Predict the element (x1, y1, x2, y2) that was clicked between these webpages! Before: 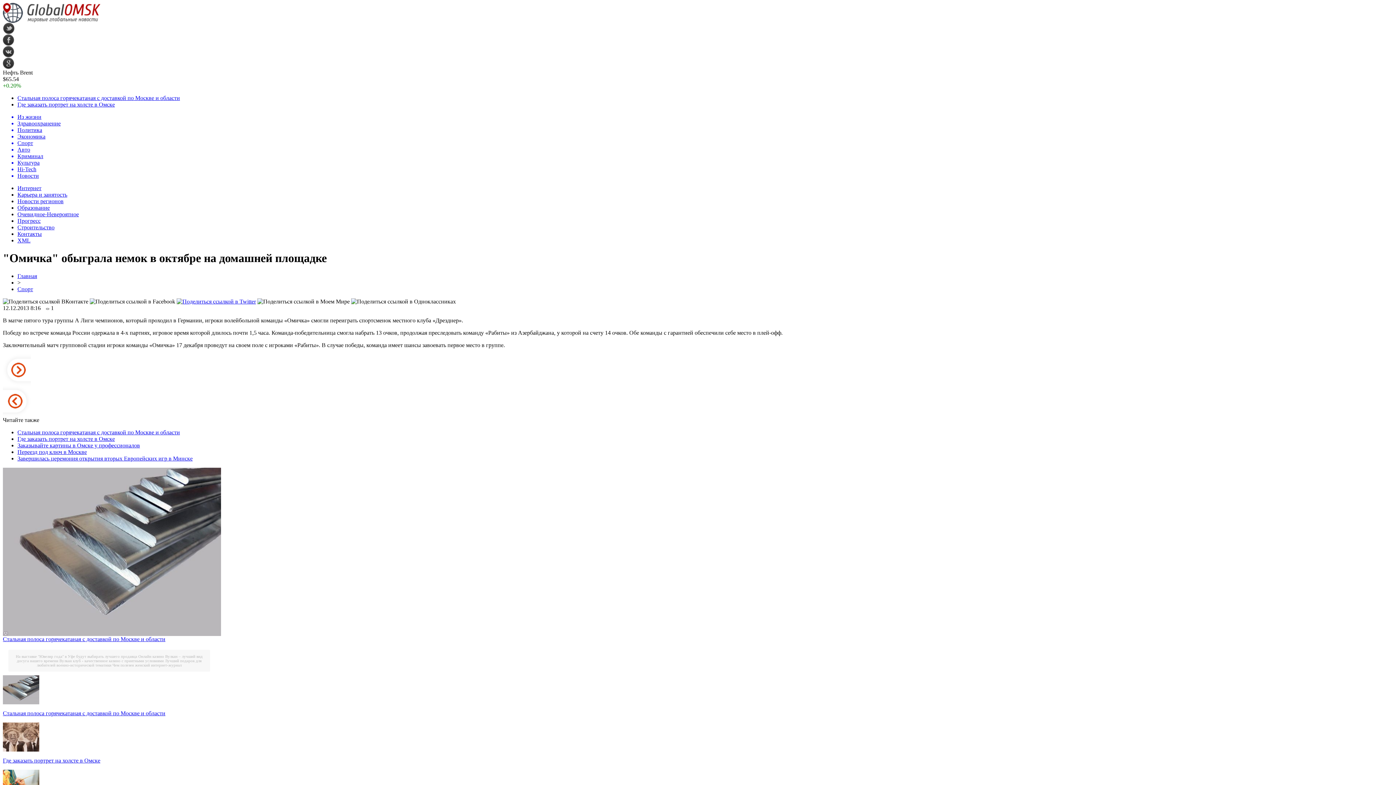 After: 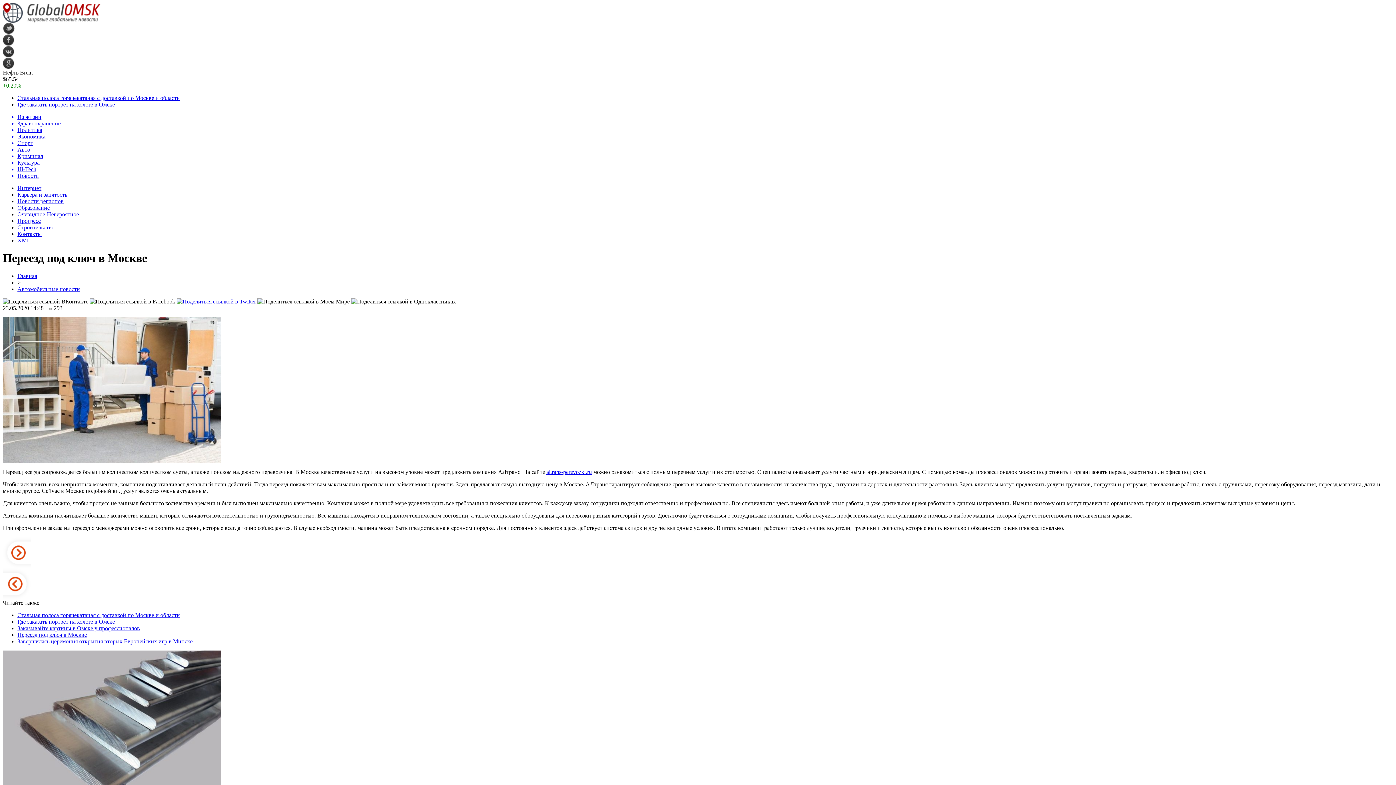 Action: label: Переезд под ключ в Москве bbox: (17, 449, 86, 455)